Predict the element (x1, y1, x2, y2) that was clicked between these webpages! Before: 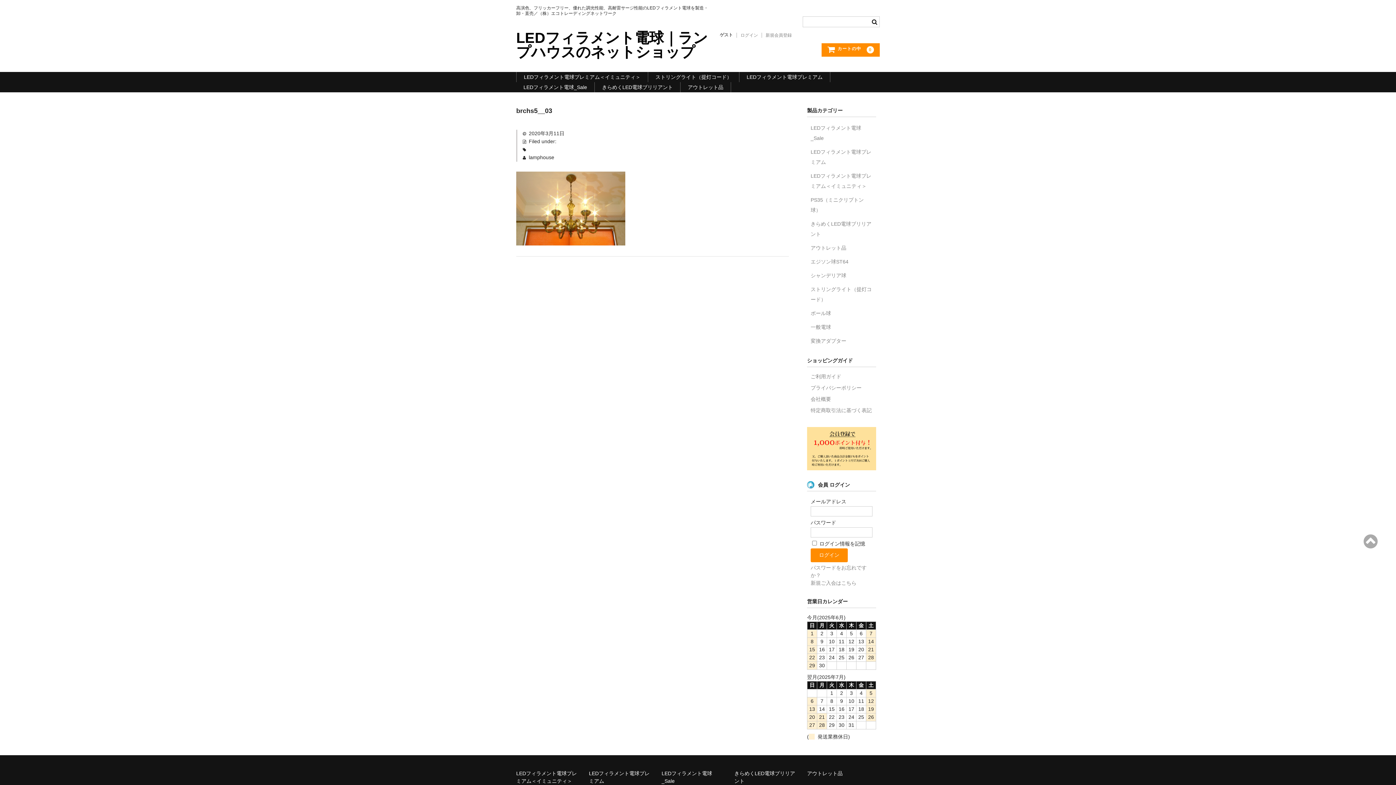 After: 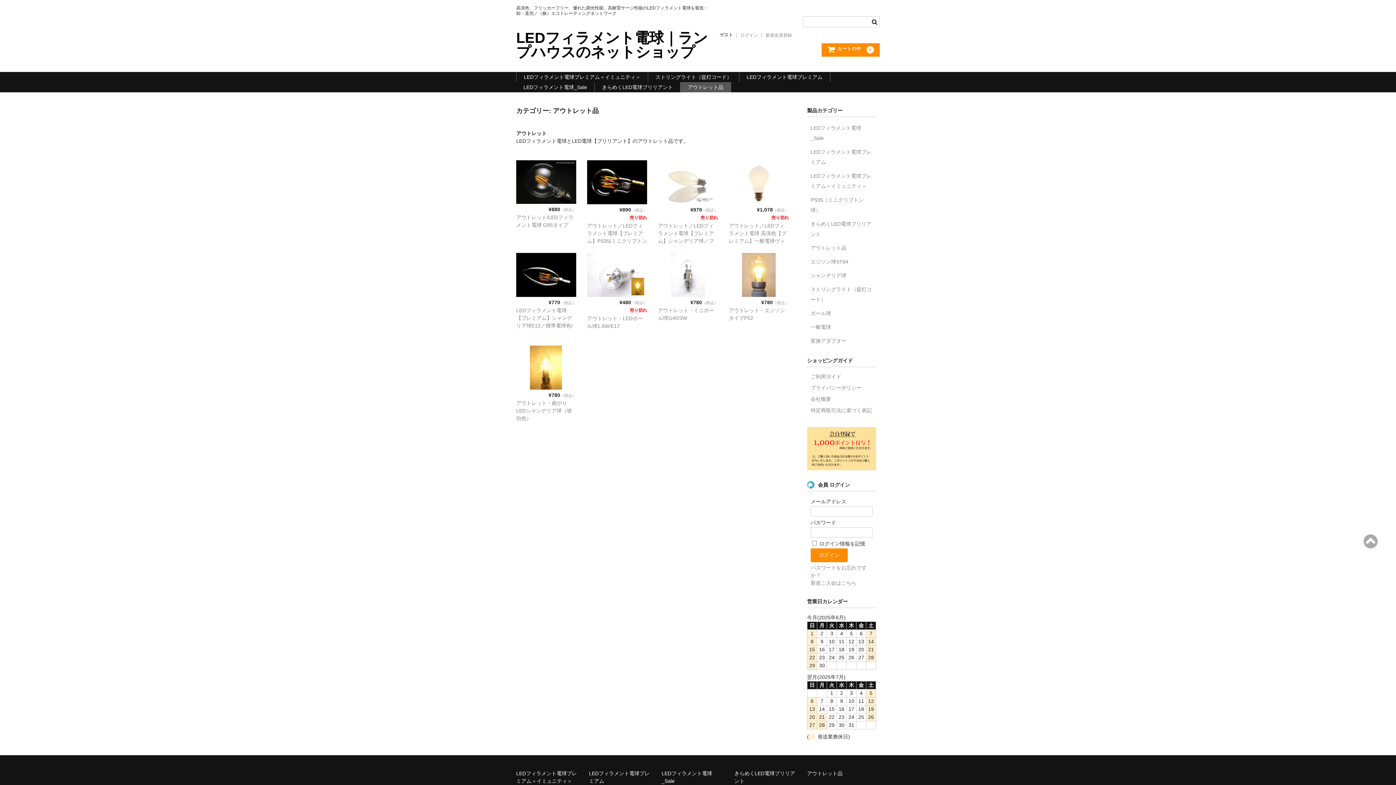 Action: label: アウトレット品 bbox: (810, 245, 846, 250)